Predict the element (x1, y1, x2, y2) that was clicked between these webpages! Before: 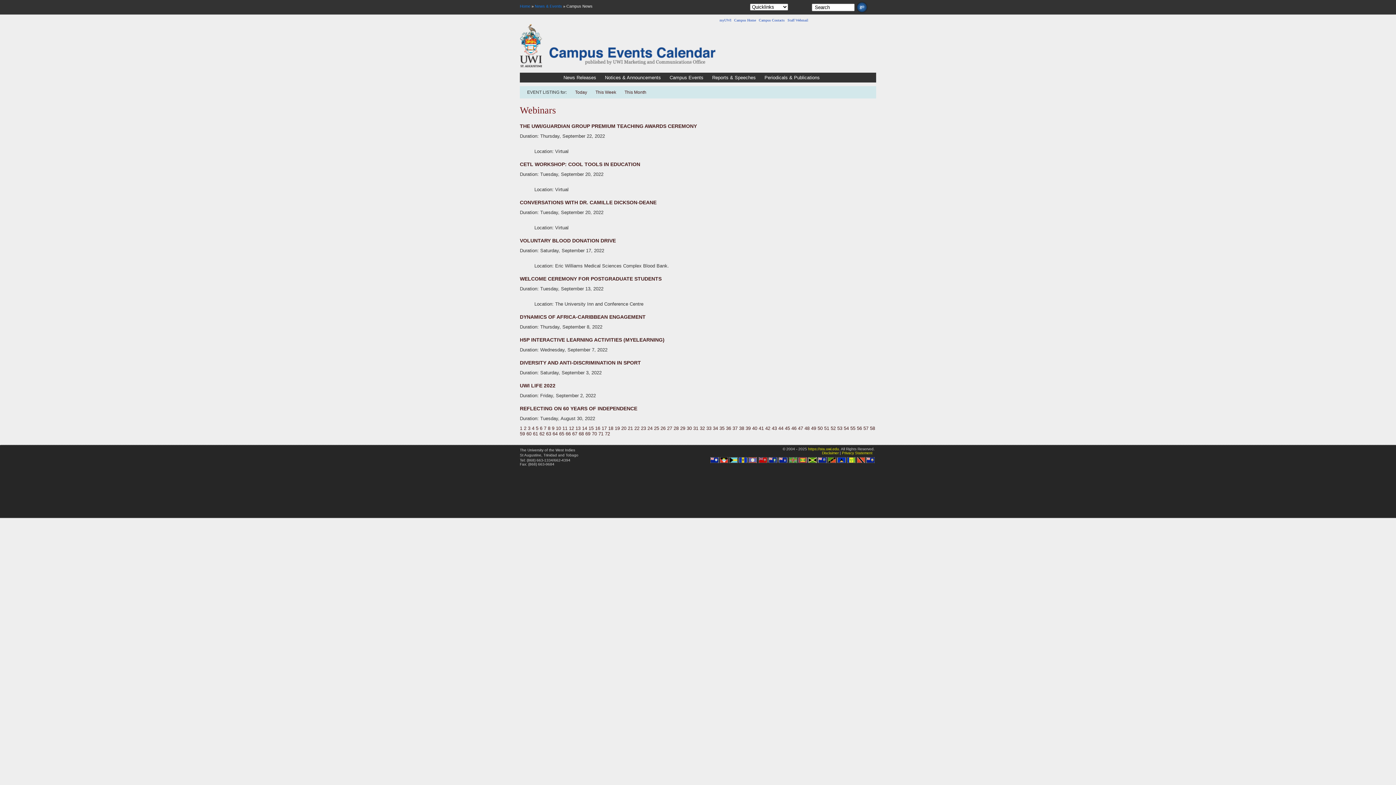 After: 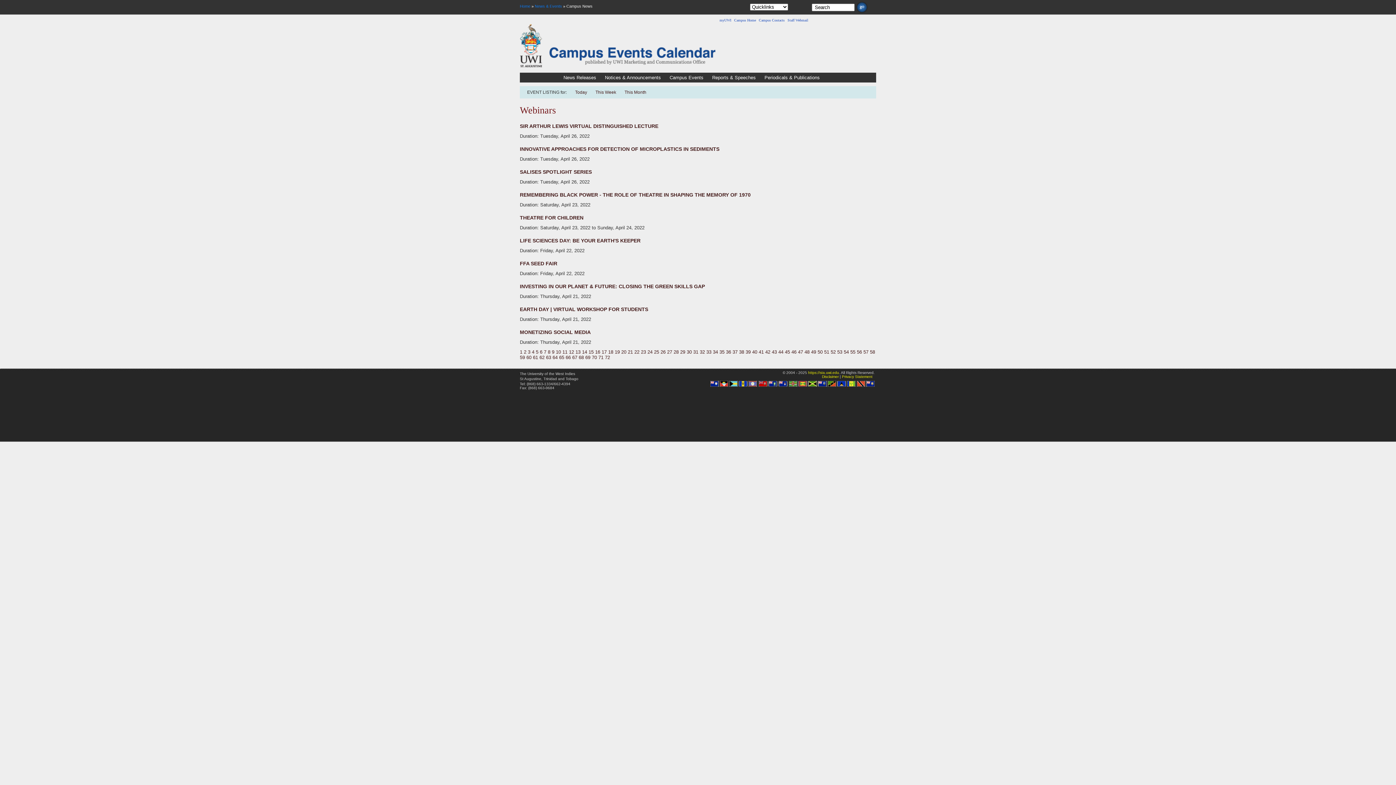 Action: label: 47 bbox: (798, 425, 803, 431)